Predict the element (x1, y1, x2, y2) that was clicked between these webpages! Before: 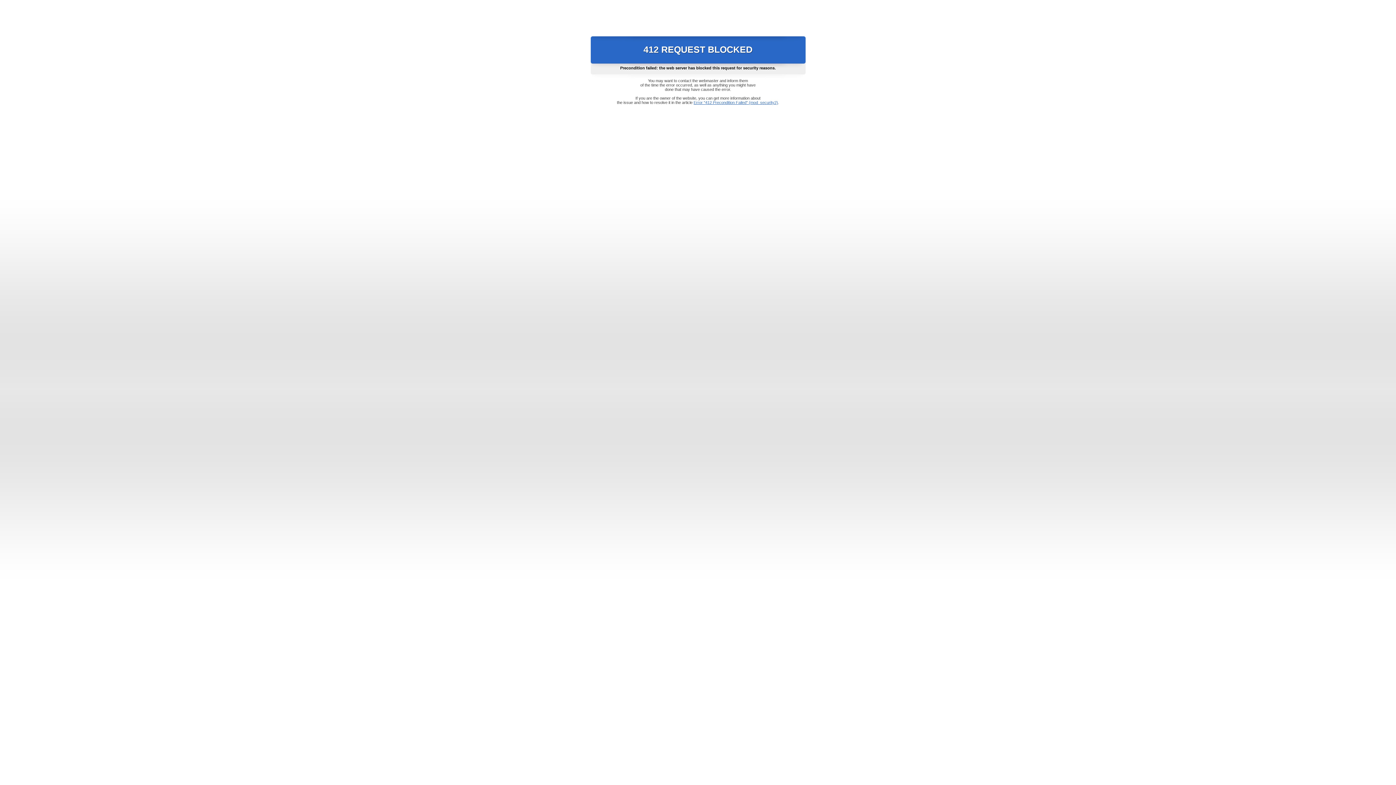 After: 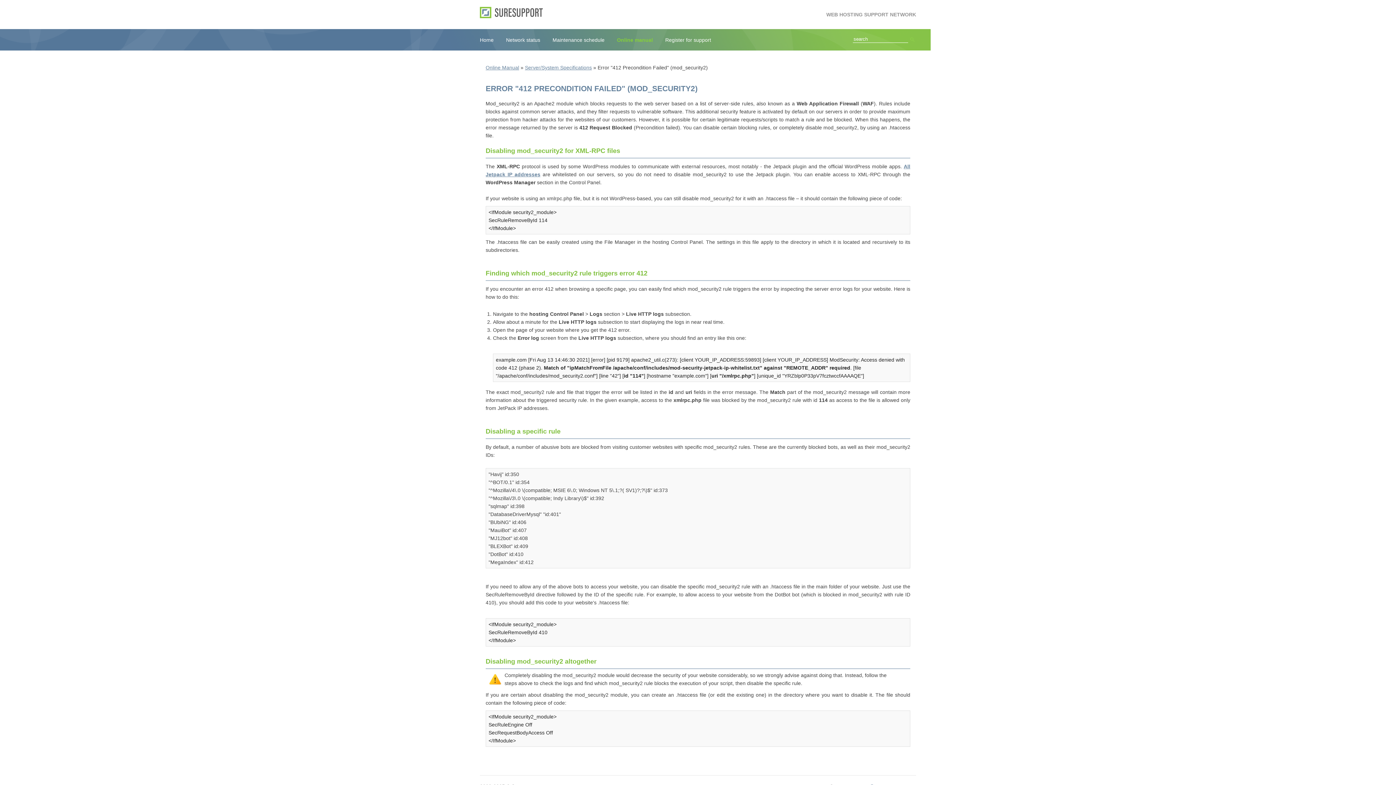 Action: label: Error "412 Precondition Failed" (mod_security2) bbox: (693, 100, 778, 104)